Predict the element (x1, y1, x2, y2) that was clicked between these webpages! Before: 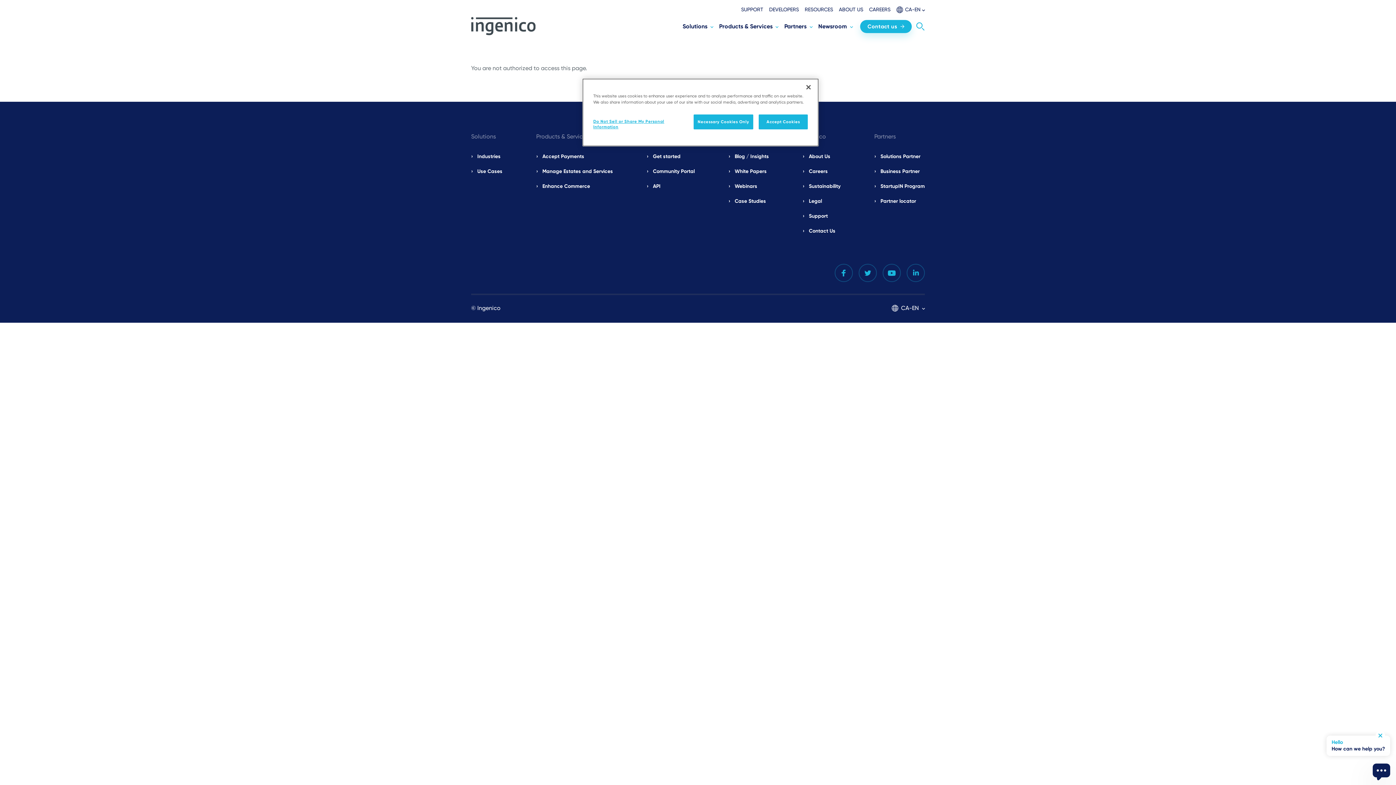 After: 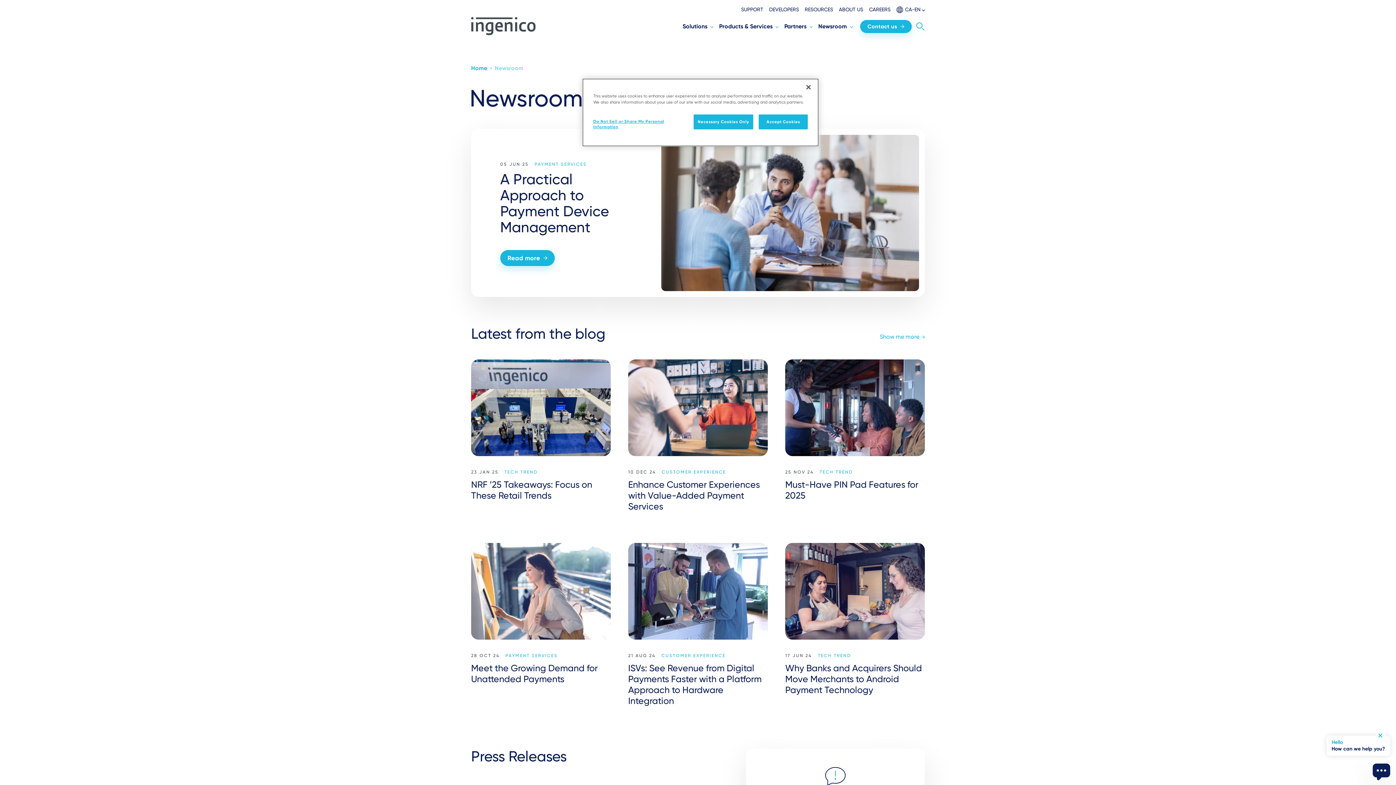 Action: label: Newsroom bbox: (818, 22, 853, 30)